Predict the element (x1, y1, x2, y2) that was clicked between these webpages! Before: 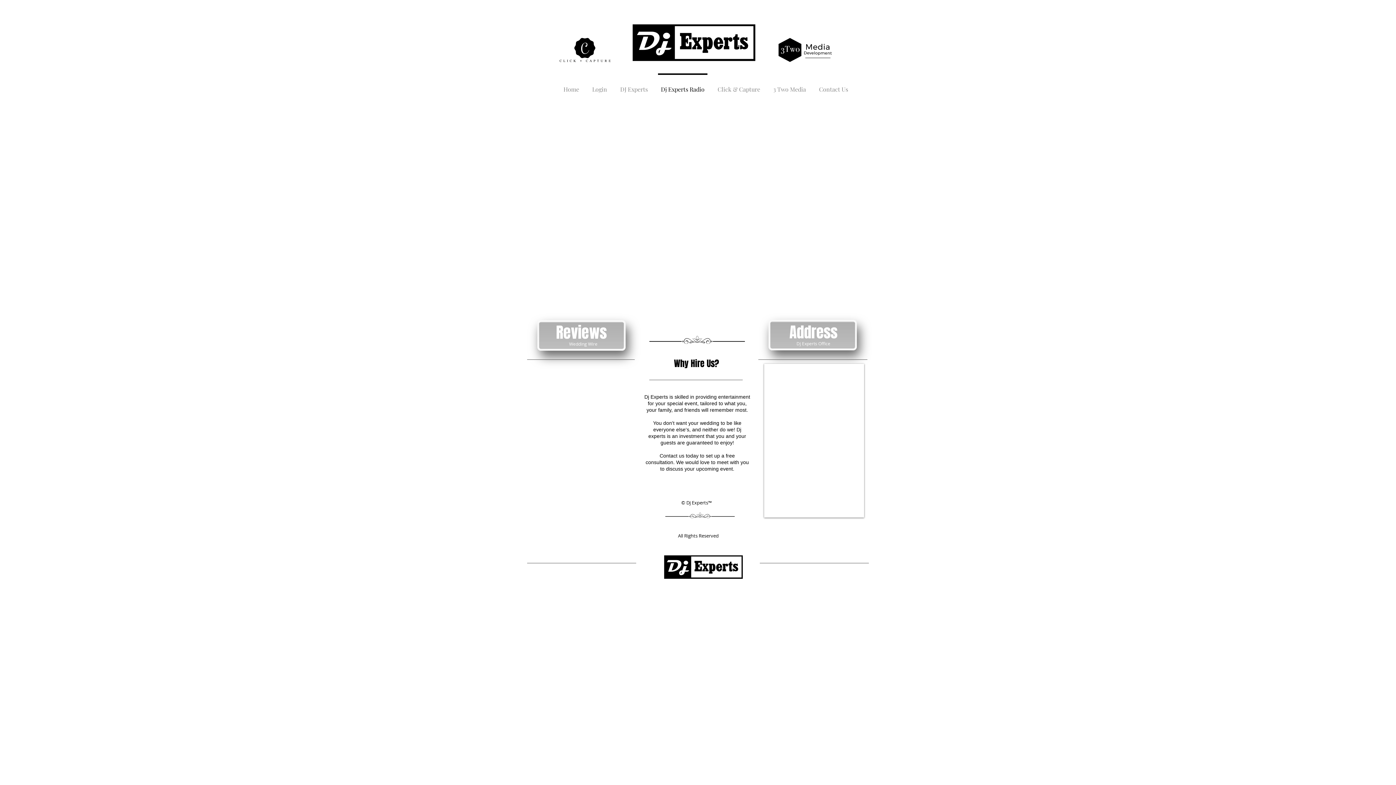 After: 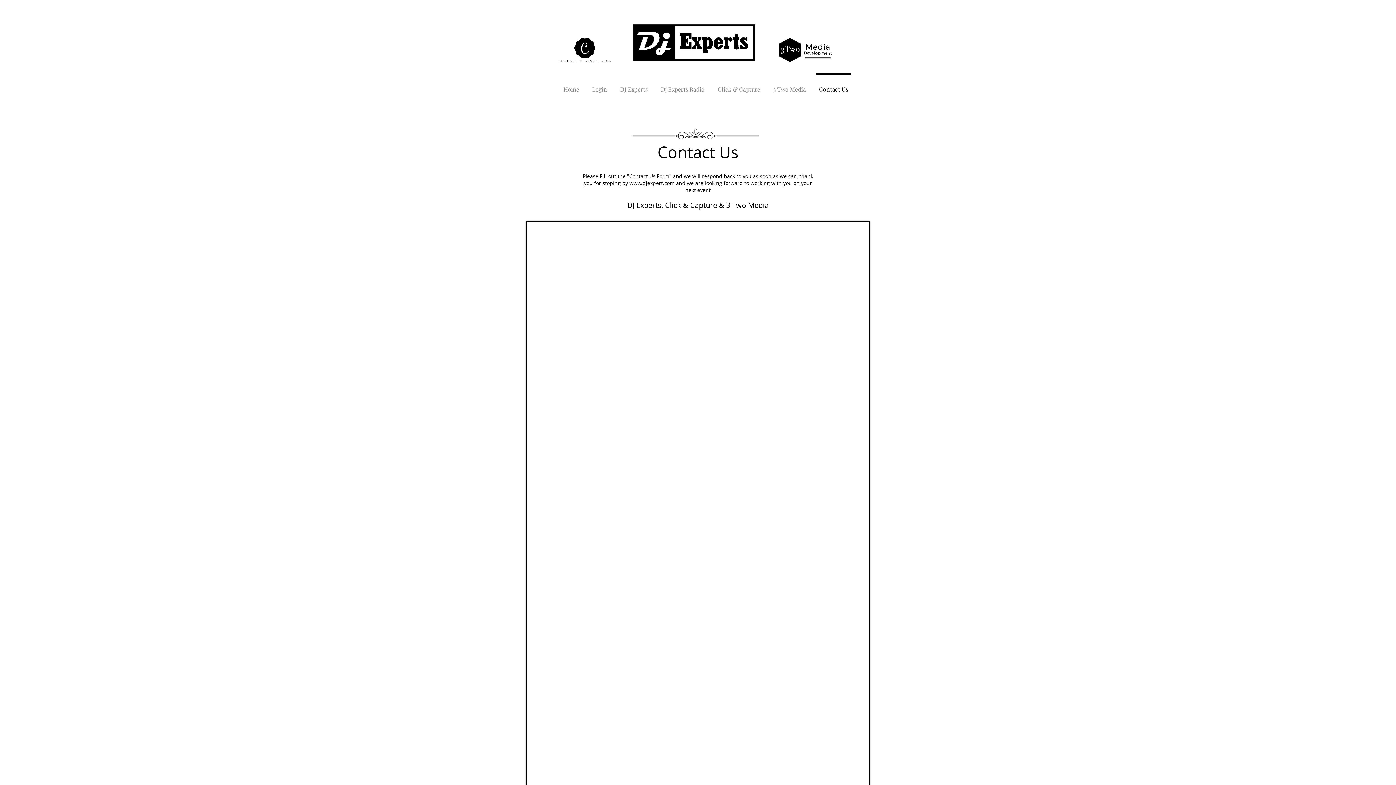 Action: label: Contact Us bbox: (812, 73, 854, 98)